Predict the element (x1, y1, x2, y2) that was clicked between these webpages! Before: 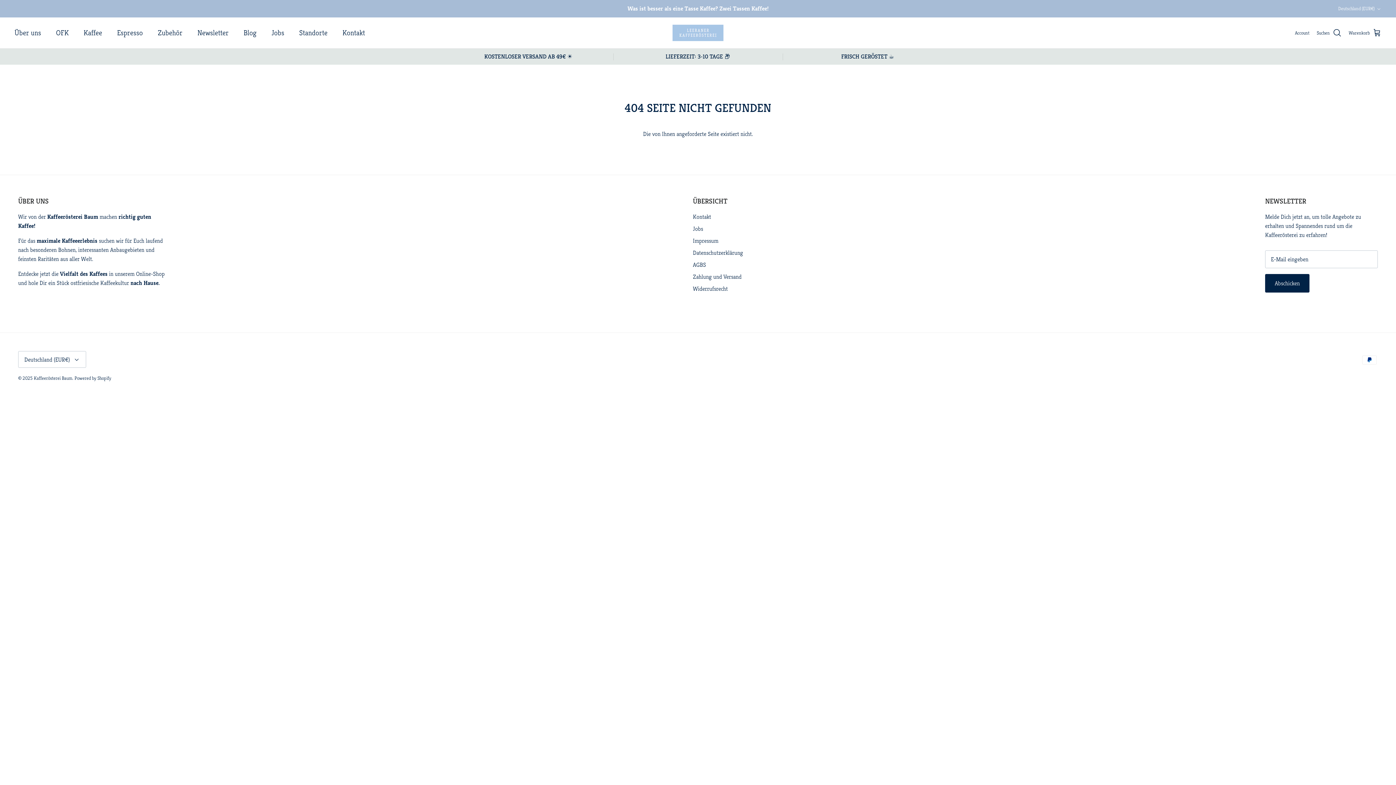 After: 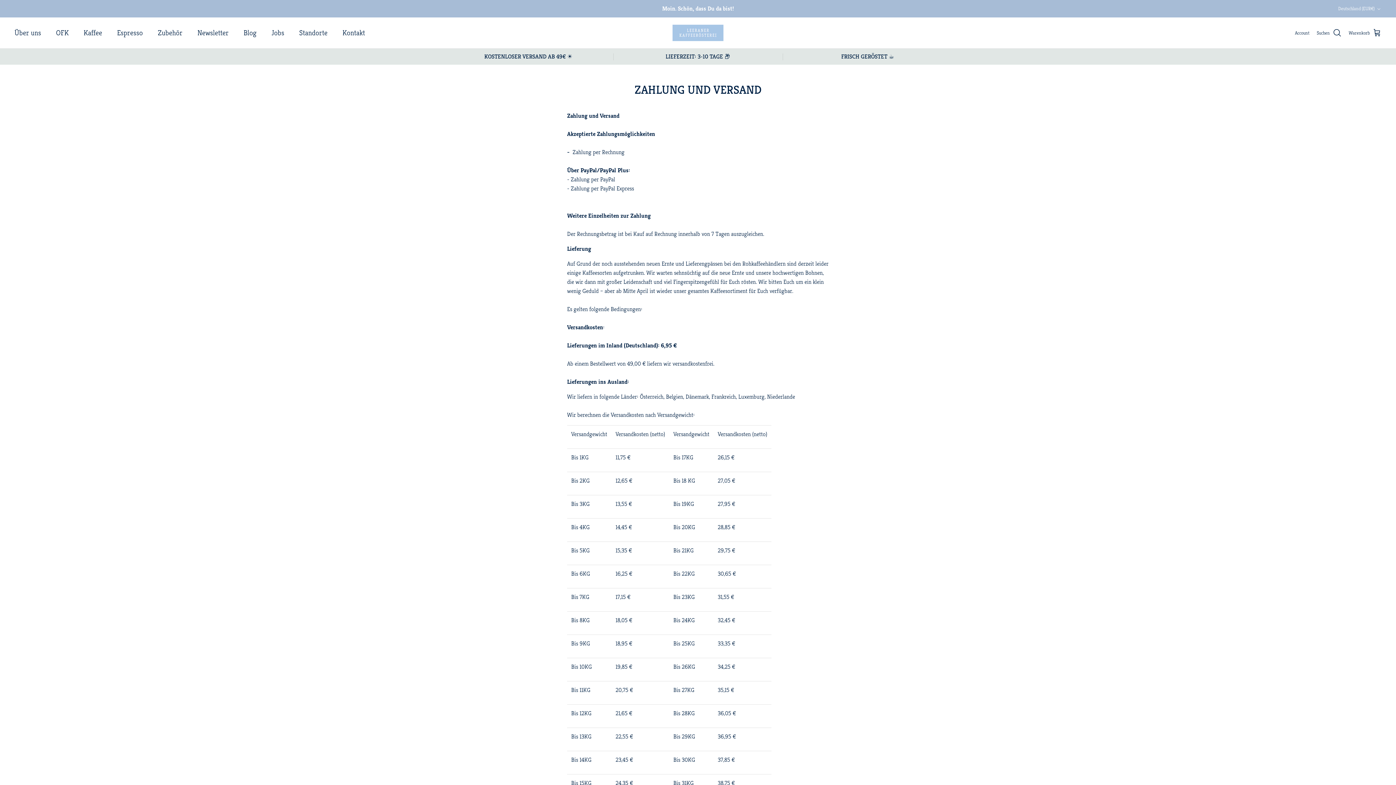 Action: bbox: (693, 273, 741, 280) label: Zahlung und Versand